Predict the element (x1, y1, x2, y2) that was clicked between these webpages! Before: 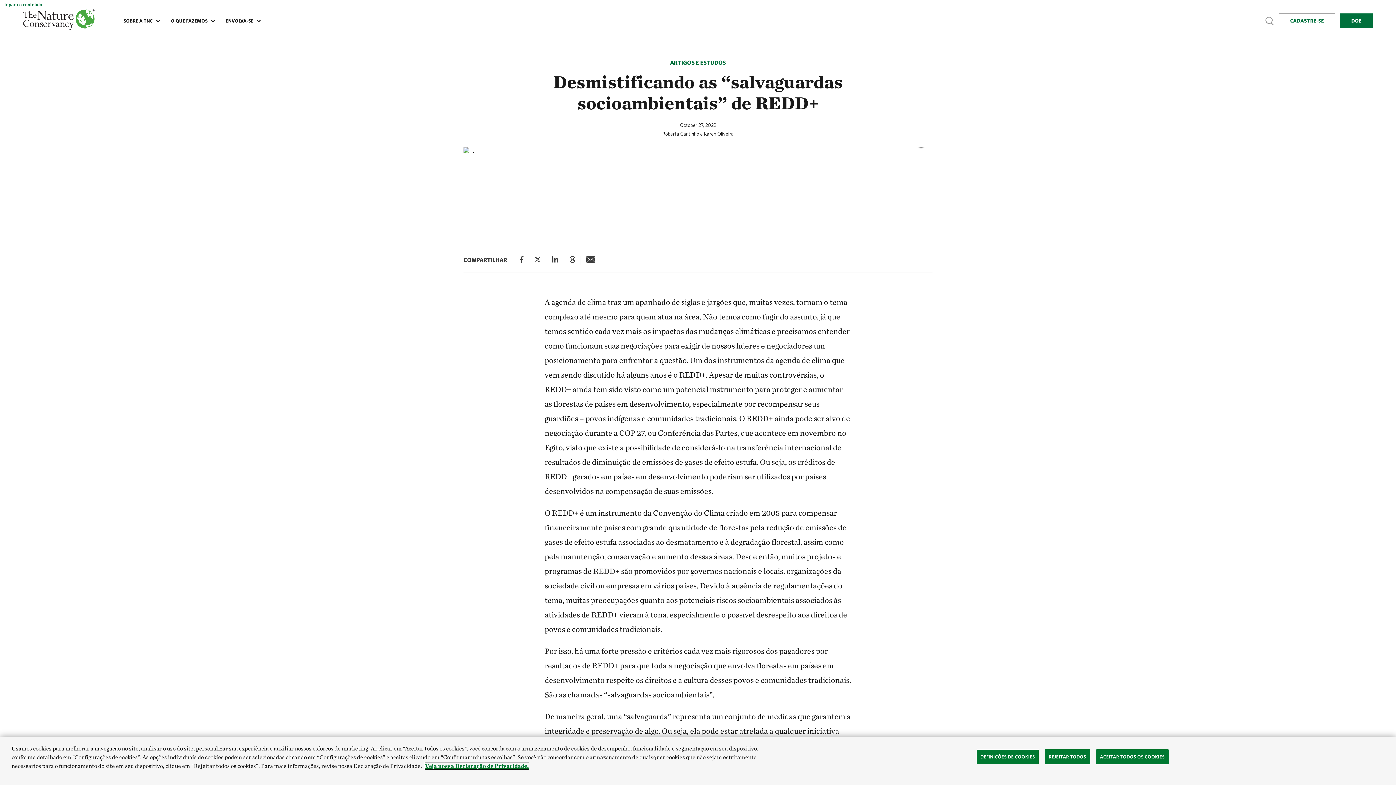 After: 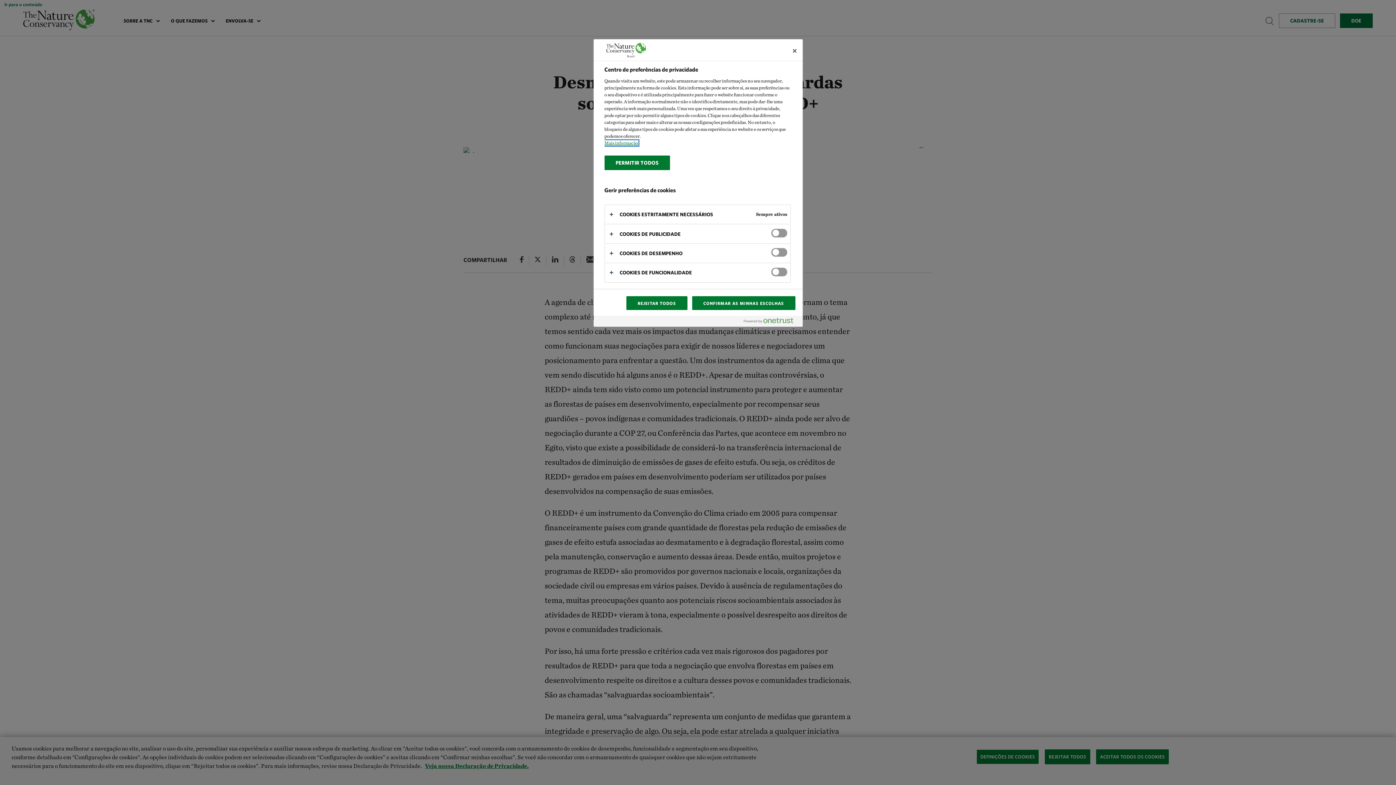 Action: bbox: (976, 749, 1039, 764) label: DEFINIÇÕES DE COOKIES